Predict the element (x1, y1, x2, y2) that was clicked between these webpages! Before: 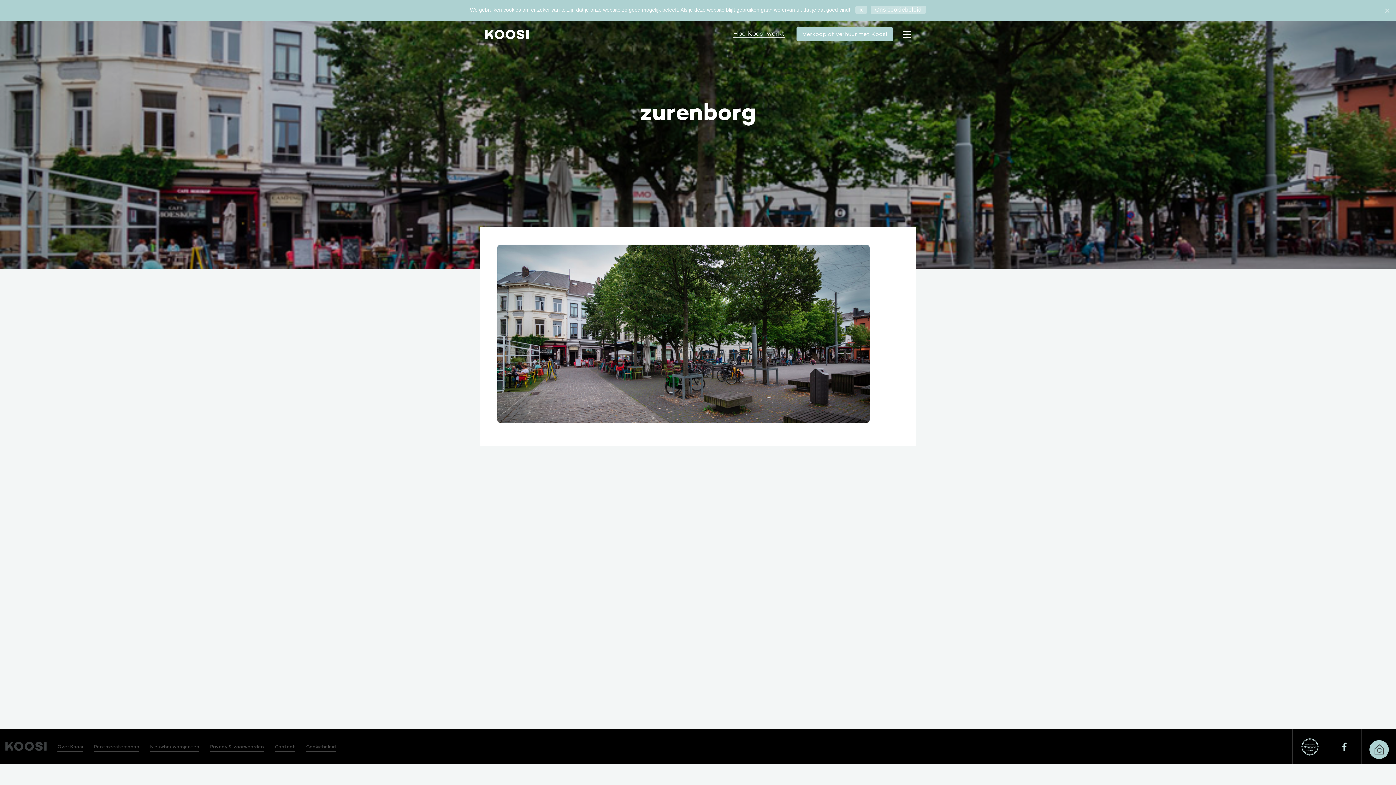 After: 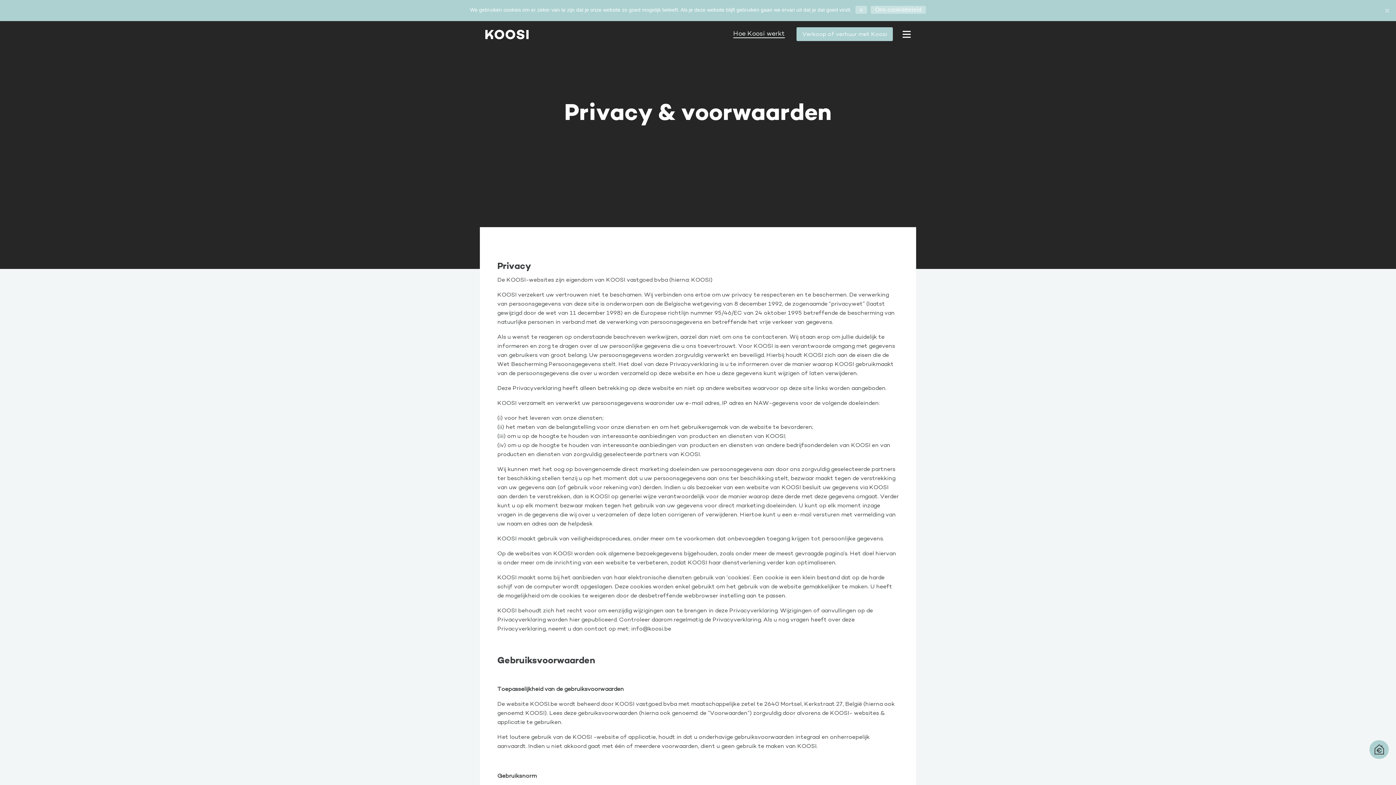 Action: bbox: (210, 744, 264, 752) label: Privacy & voorwaarden